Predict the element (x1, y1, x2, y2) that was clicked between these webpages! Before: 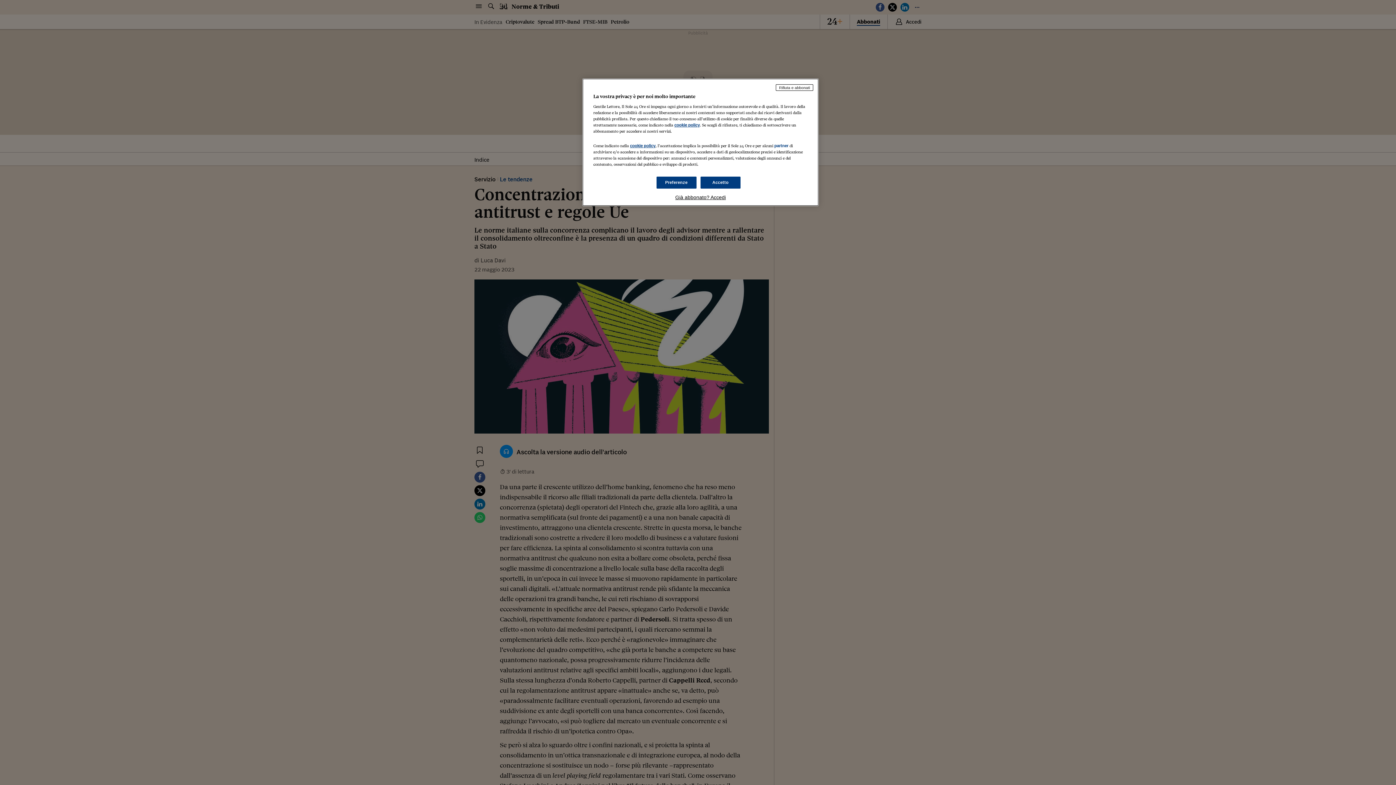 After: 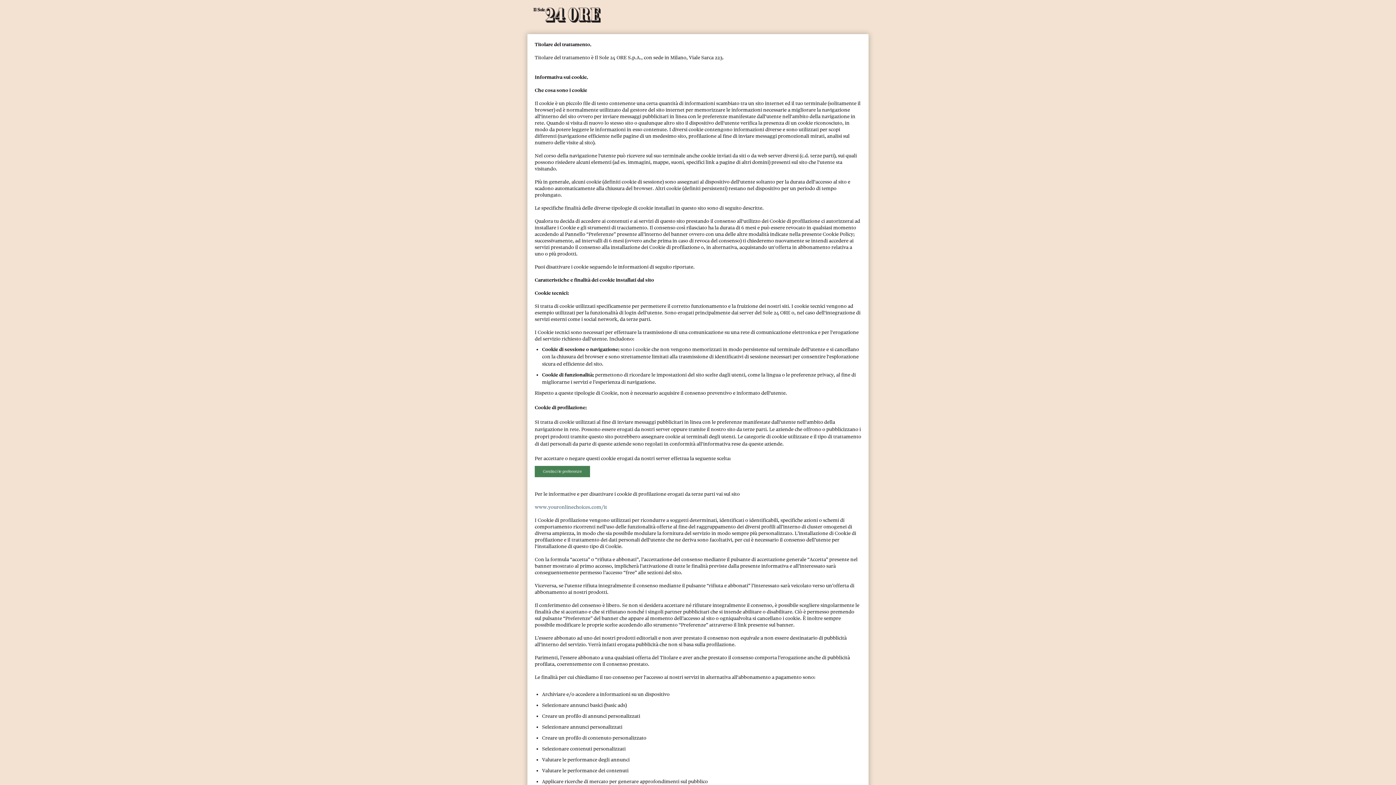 Action: bbox: (630, 143, 655, 148) label: cookie policy